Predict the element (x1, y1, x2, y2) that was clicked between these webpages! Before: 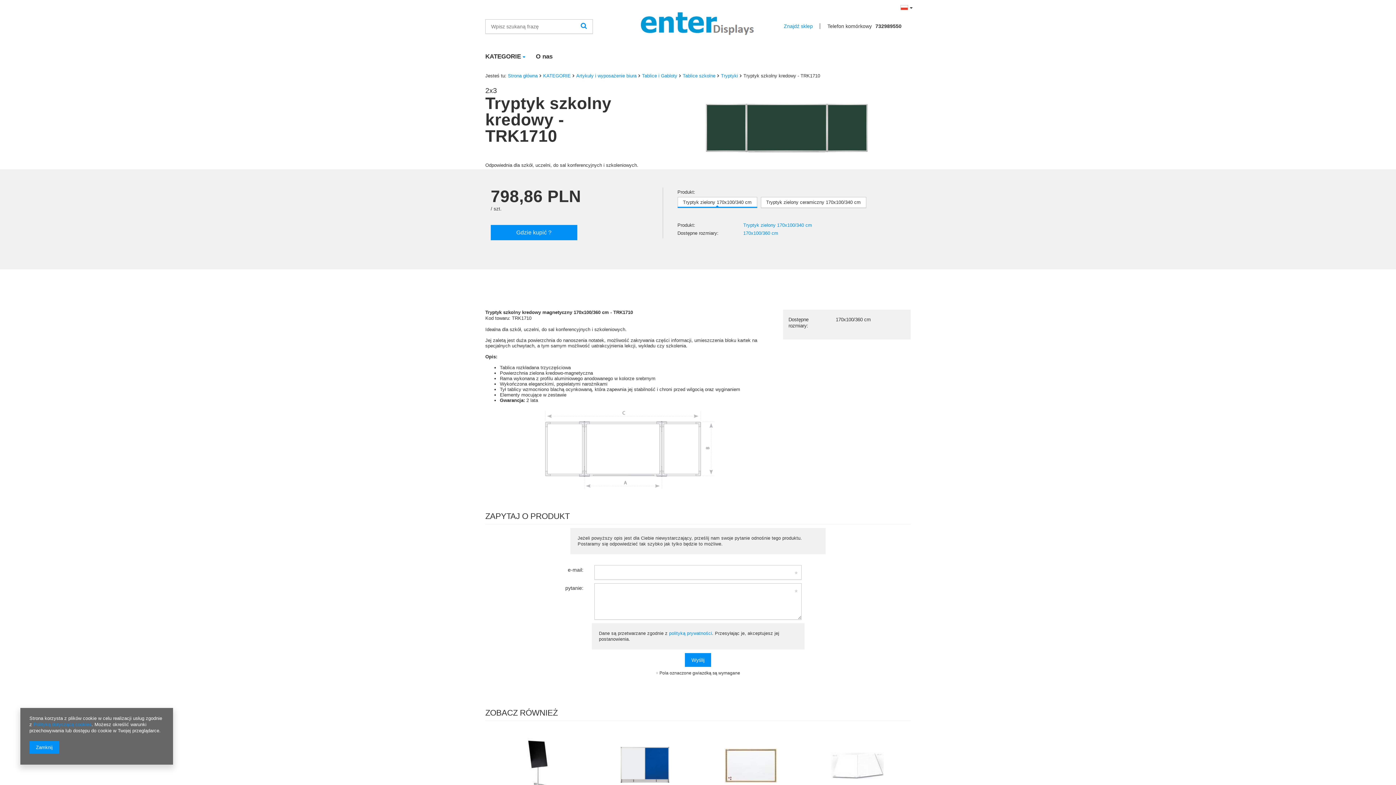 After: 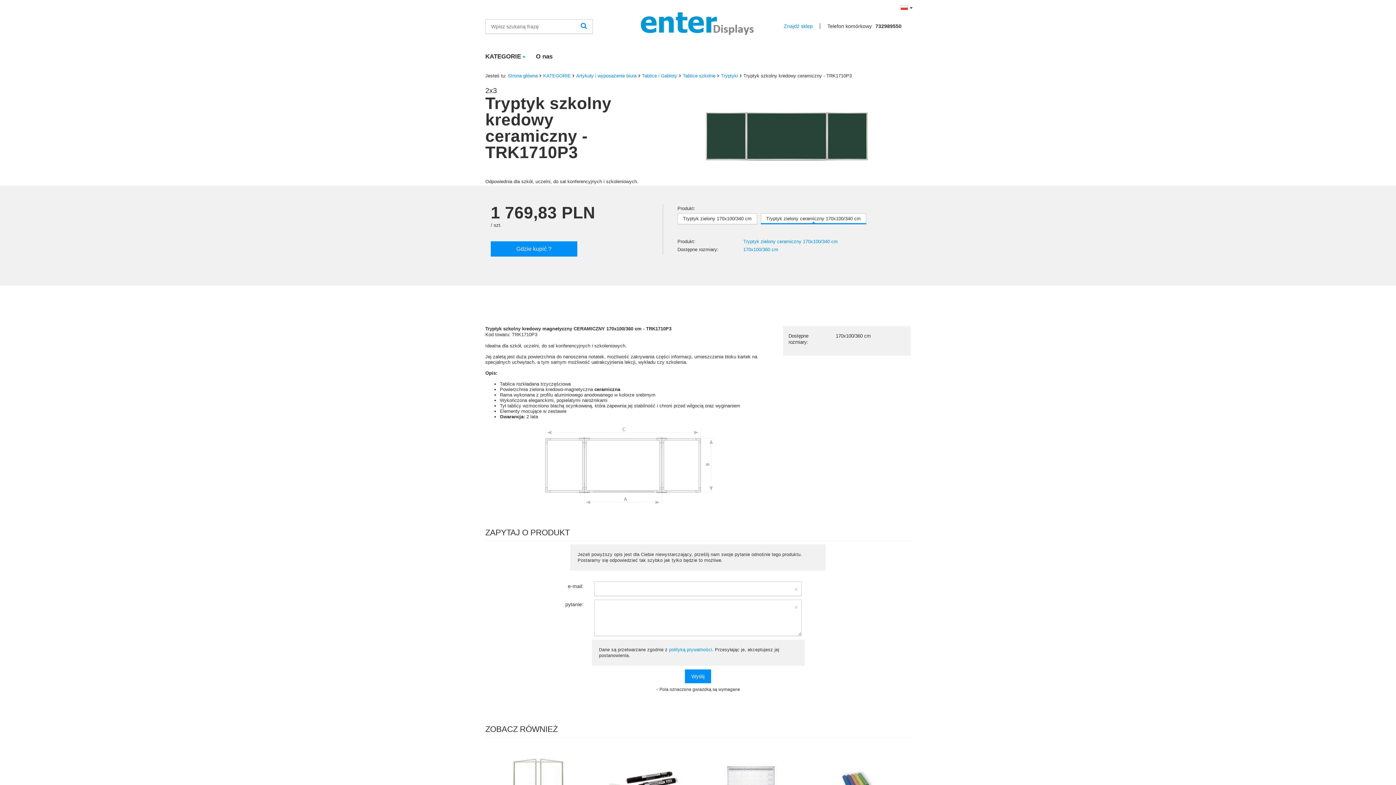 Action: label: Tryptyk zielony ceramiczny 170x100/340 cm bbox: (760, 197, 866, 208)